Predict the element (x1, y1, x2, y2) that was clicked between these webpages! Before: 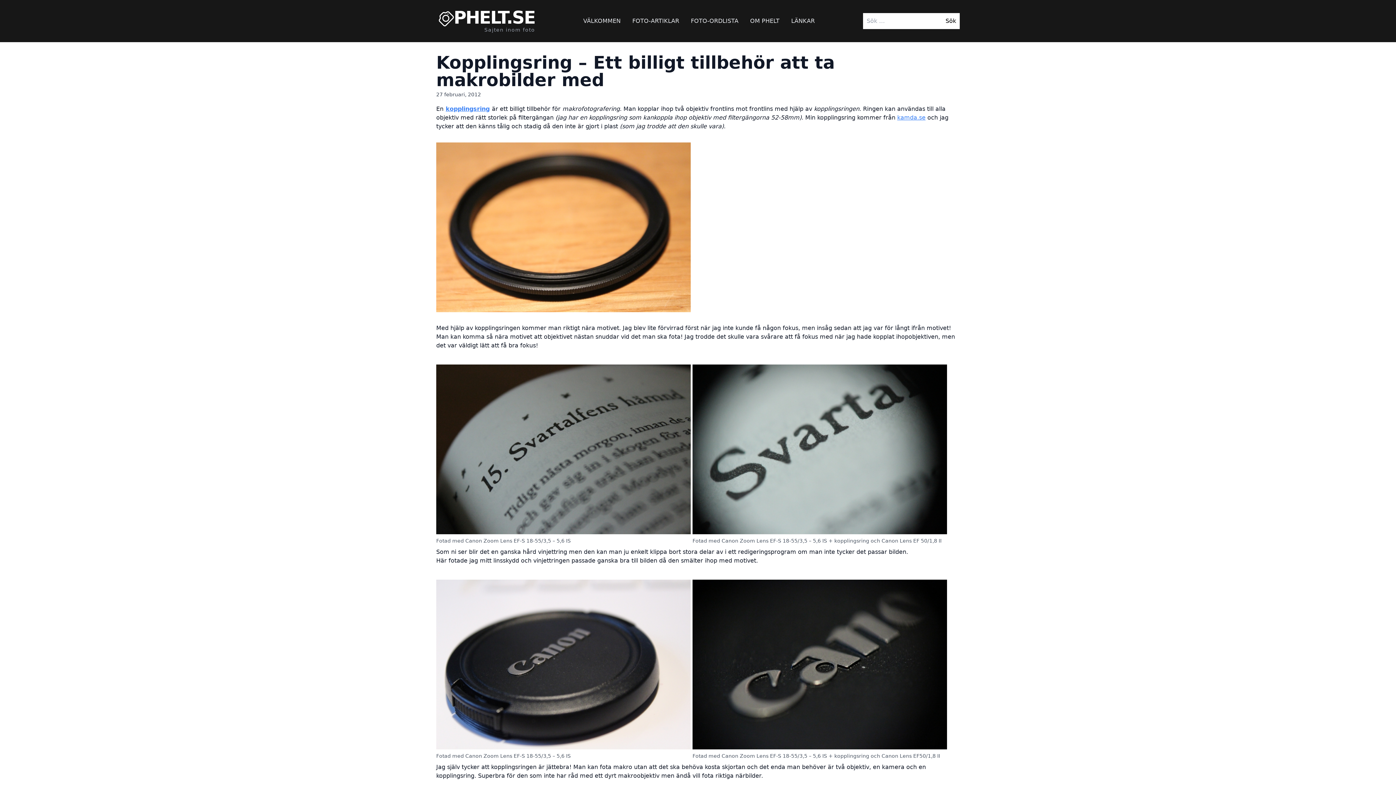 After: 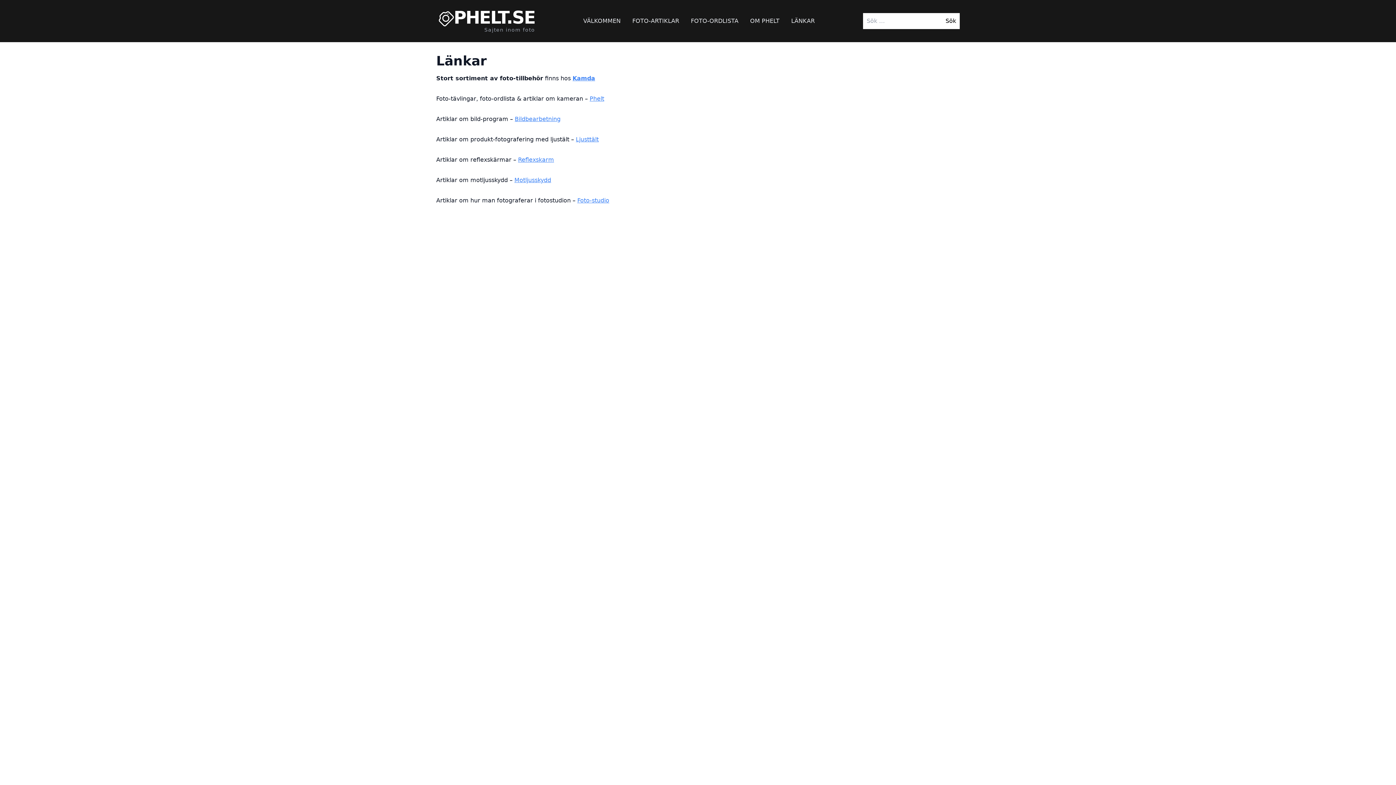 Action: label: LÄNKAR bbox: (791, 16, 815, 25)